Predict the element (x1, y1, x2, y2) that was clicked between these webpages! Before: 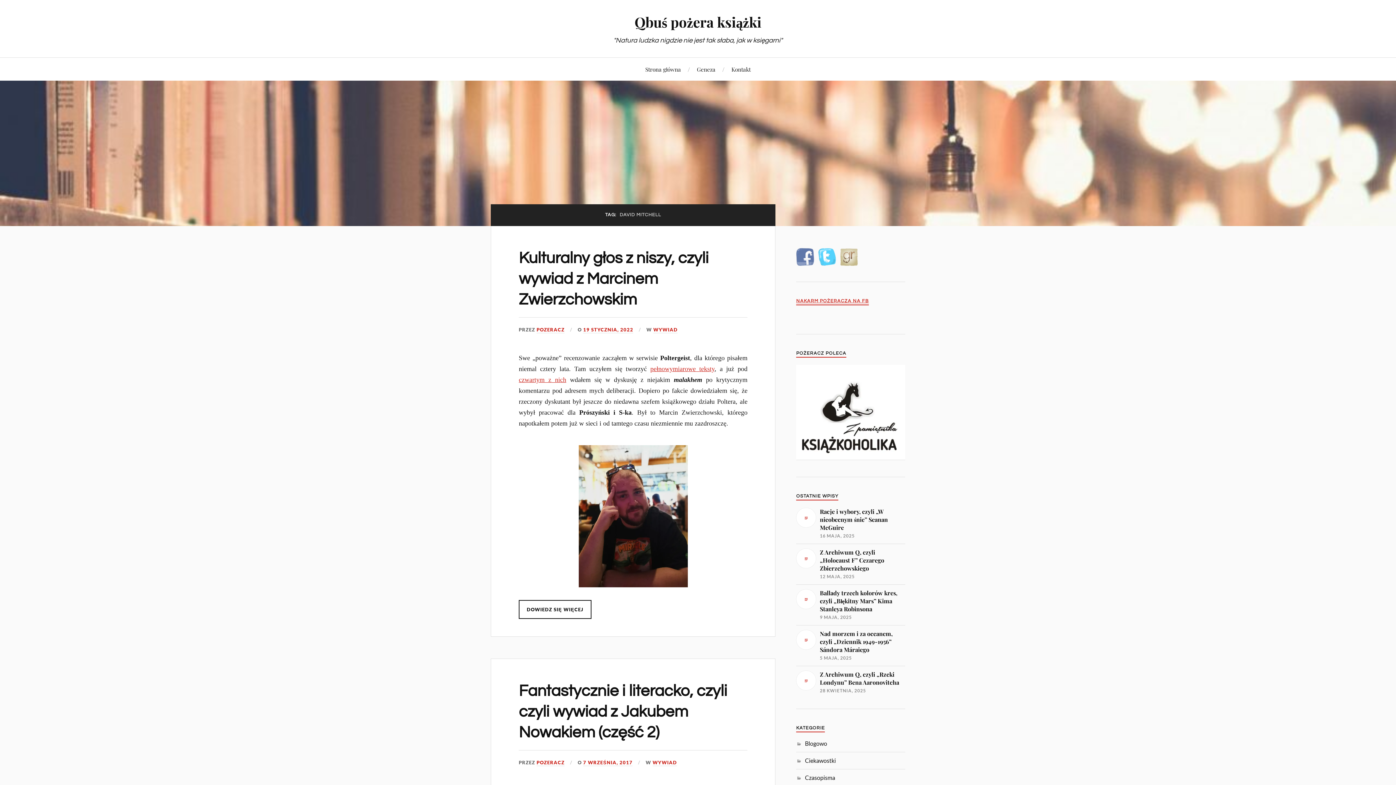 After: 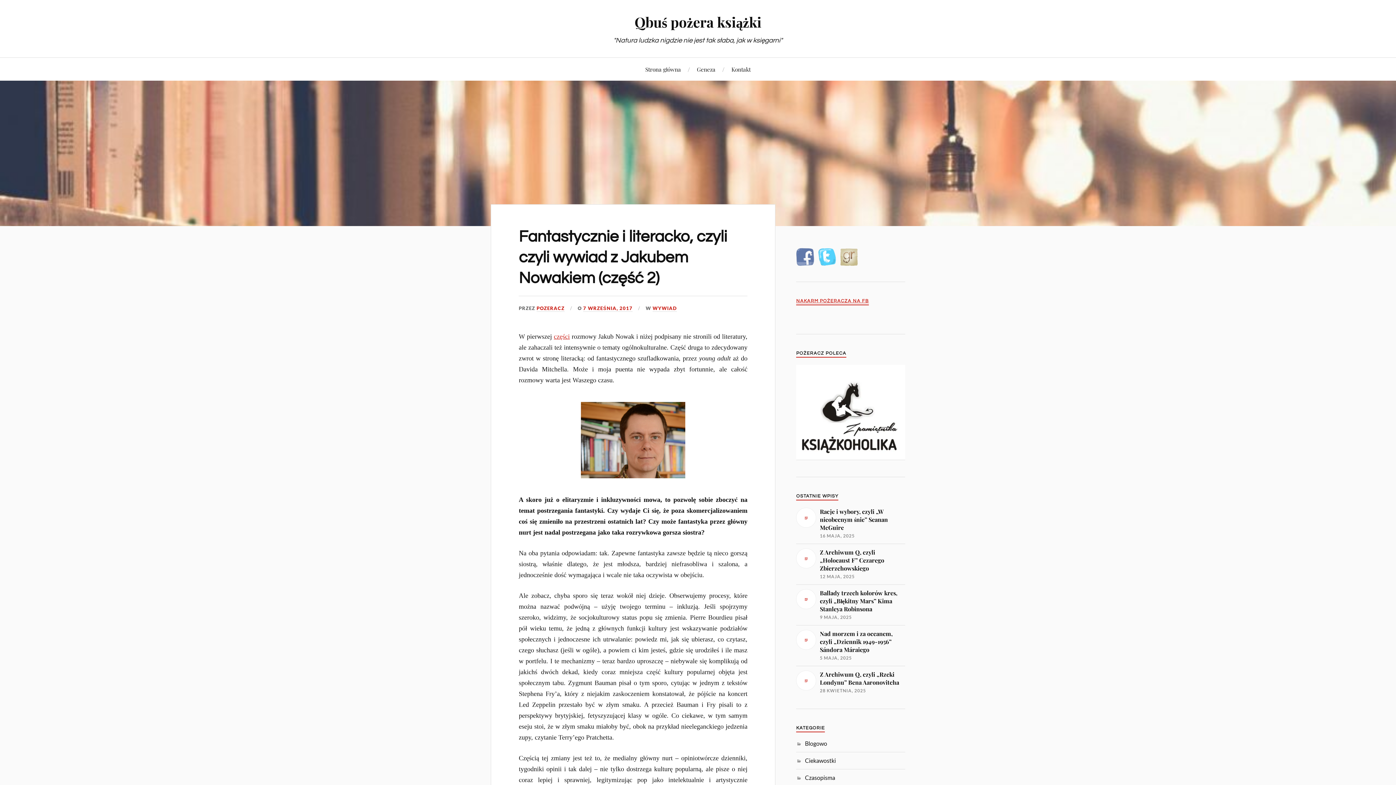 Action: bbox: (583, 759, 632, 766) label: 7 WRZEŚNIA, 2017